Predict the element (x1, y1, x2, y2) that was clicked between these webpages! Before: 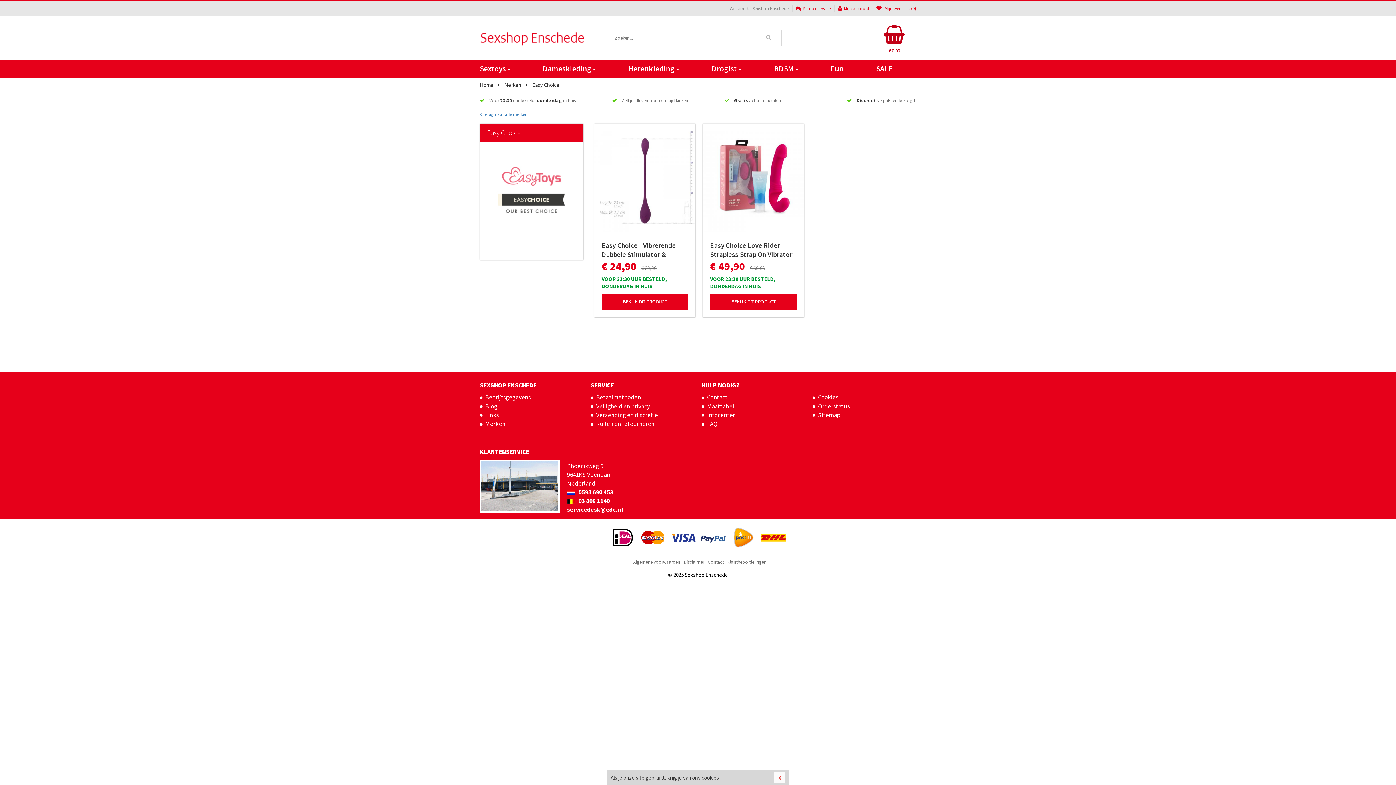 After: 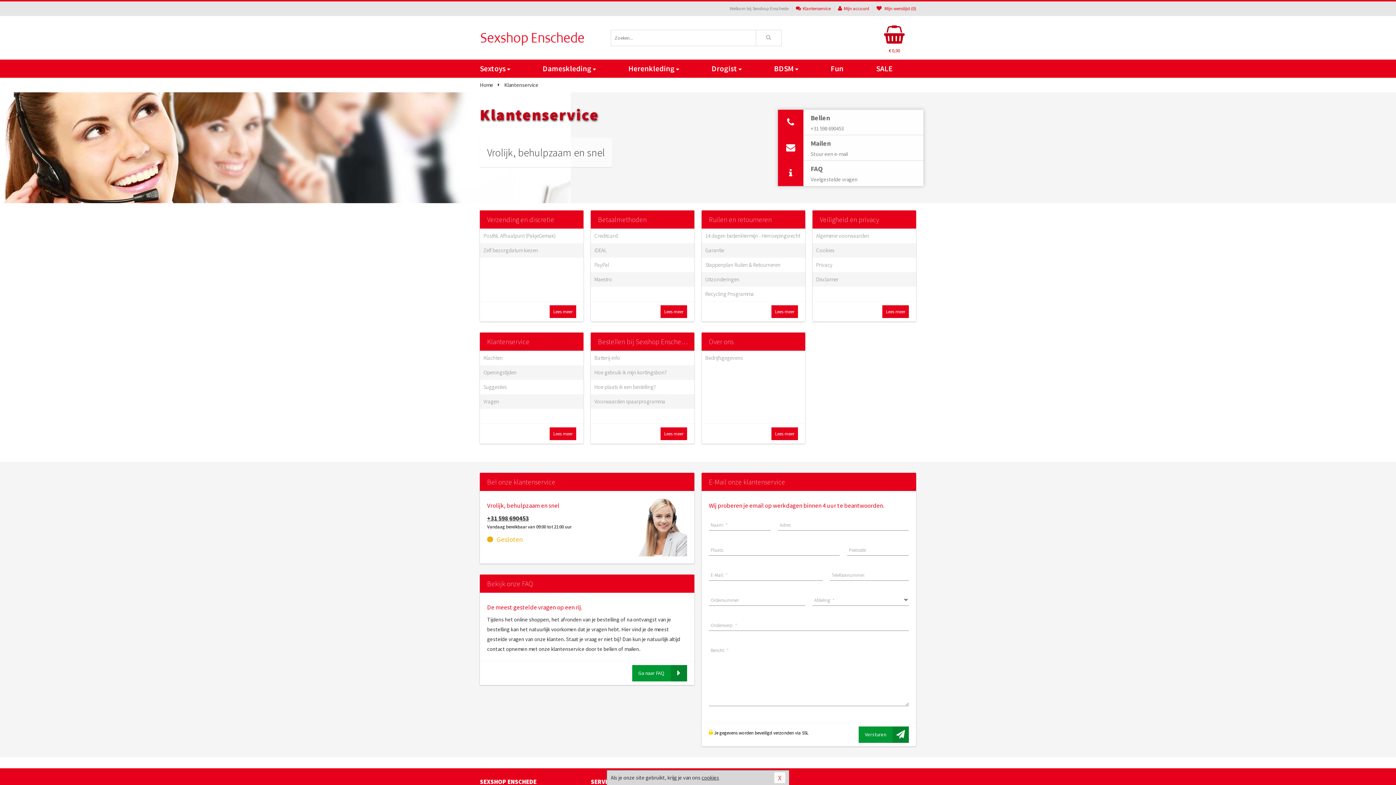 Action: bbox: (796, 1, 830, 16) label: Klantenservice